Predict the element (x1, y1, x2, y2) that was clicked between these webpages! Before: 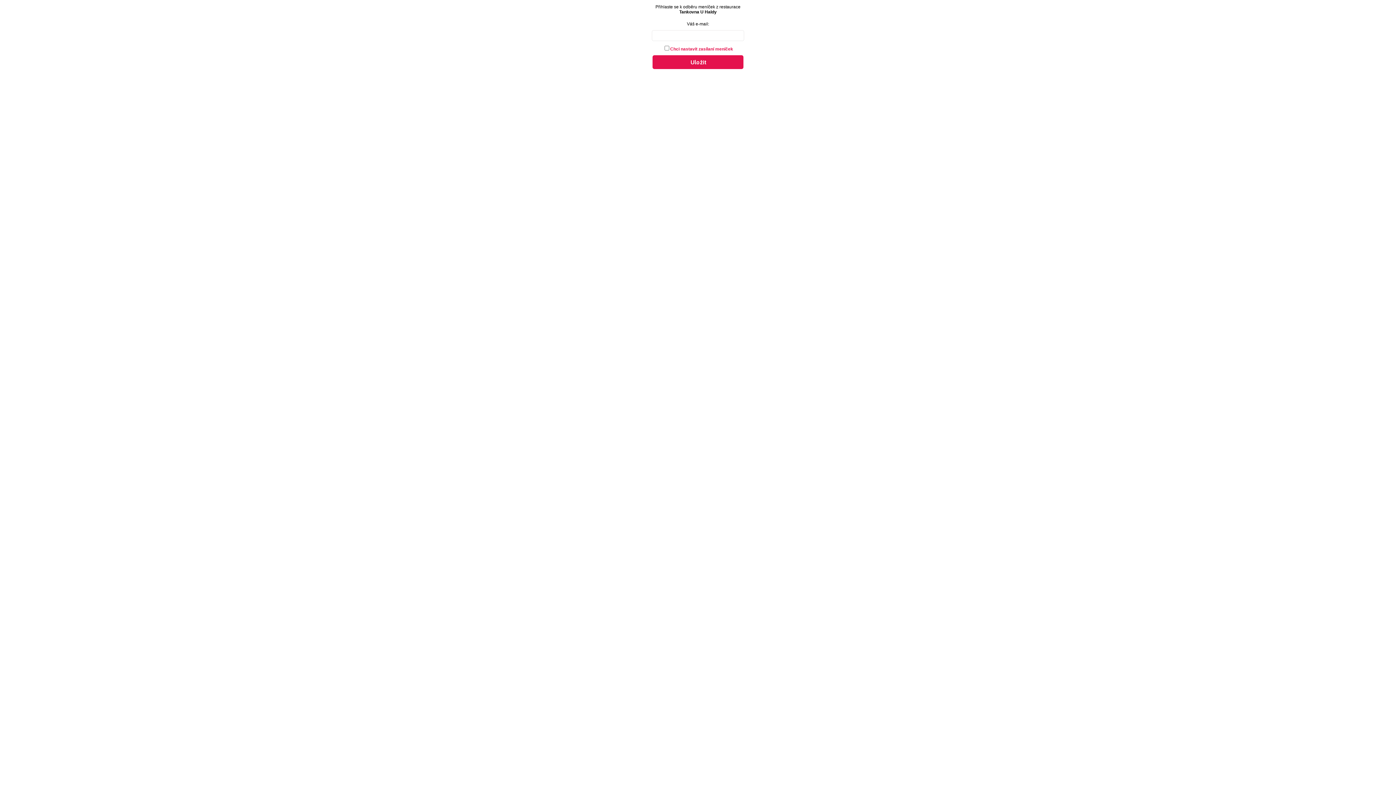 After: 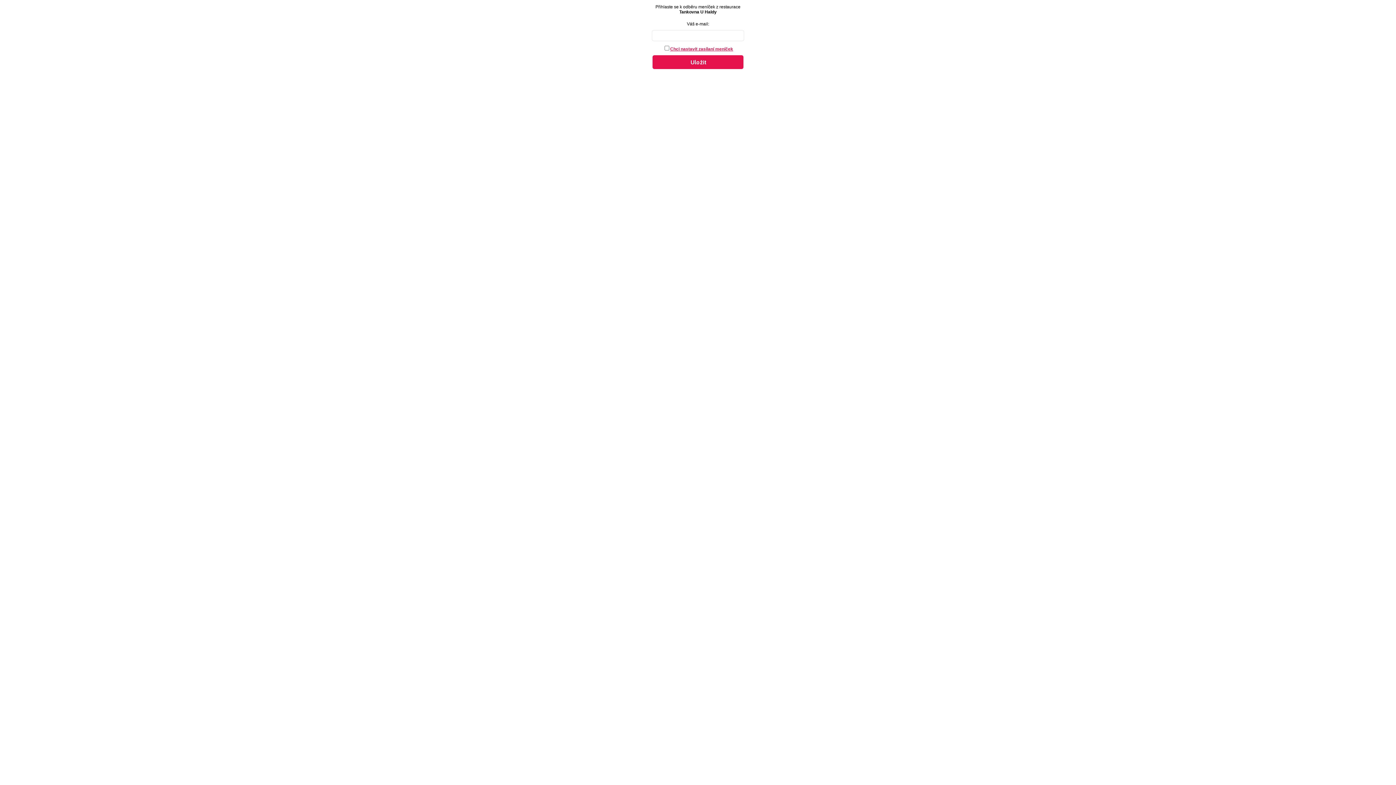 Action: bbox: (670, 46, 733, 51) label: Chci nastavit zasílaní meníček